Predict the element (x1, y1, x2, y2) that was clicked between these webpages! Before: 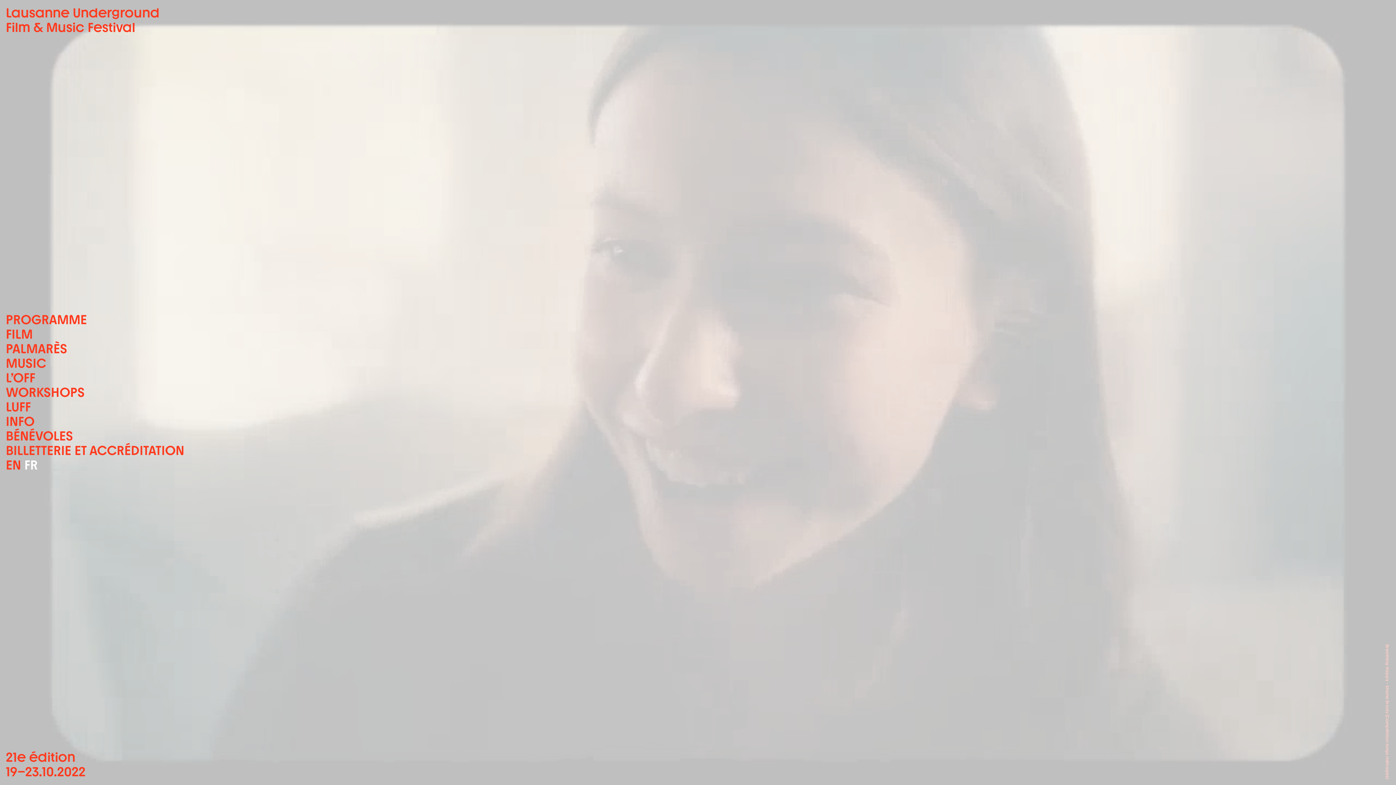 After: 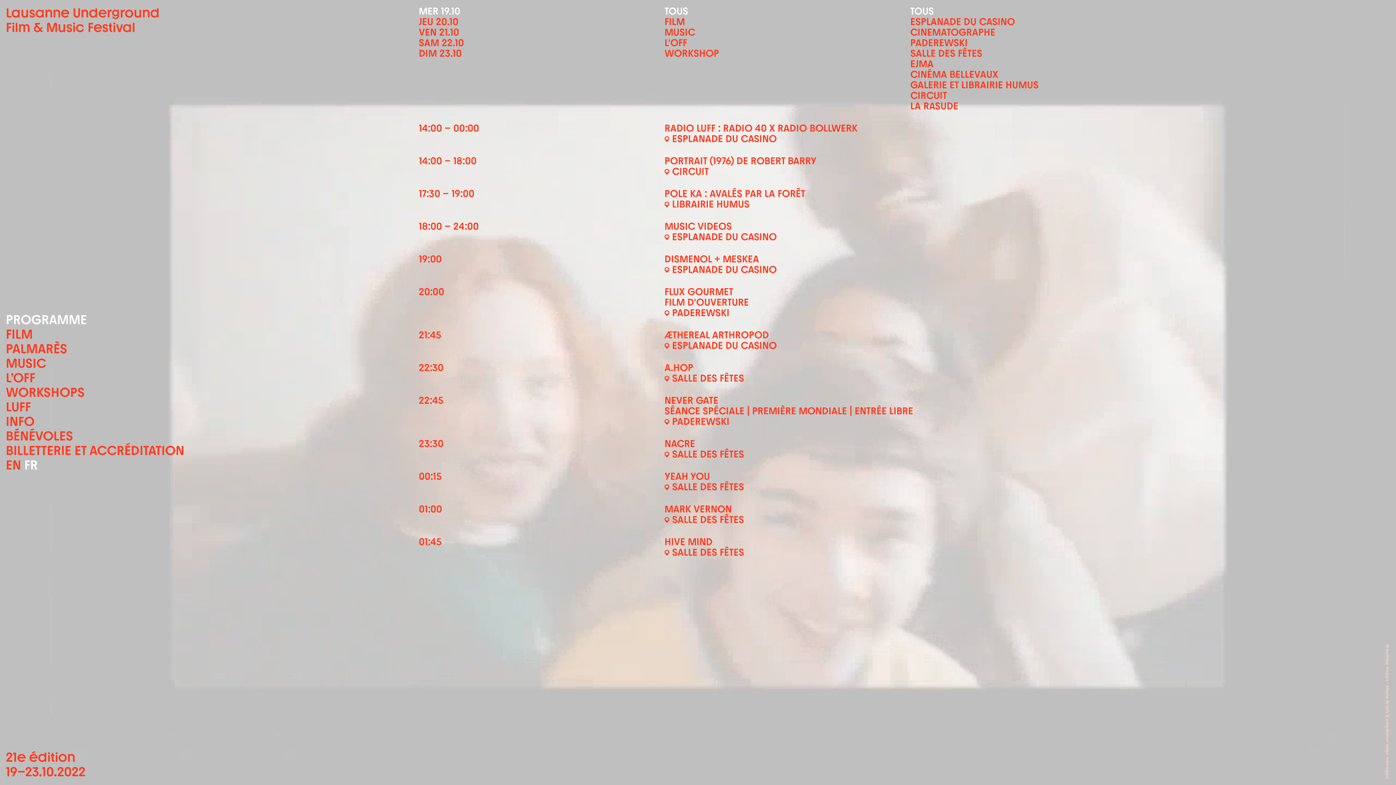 Action: bbox: (5, 312, 413, 327) label: PROGRAMME